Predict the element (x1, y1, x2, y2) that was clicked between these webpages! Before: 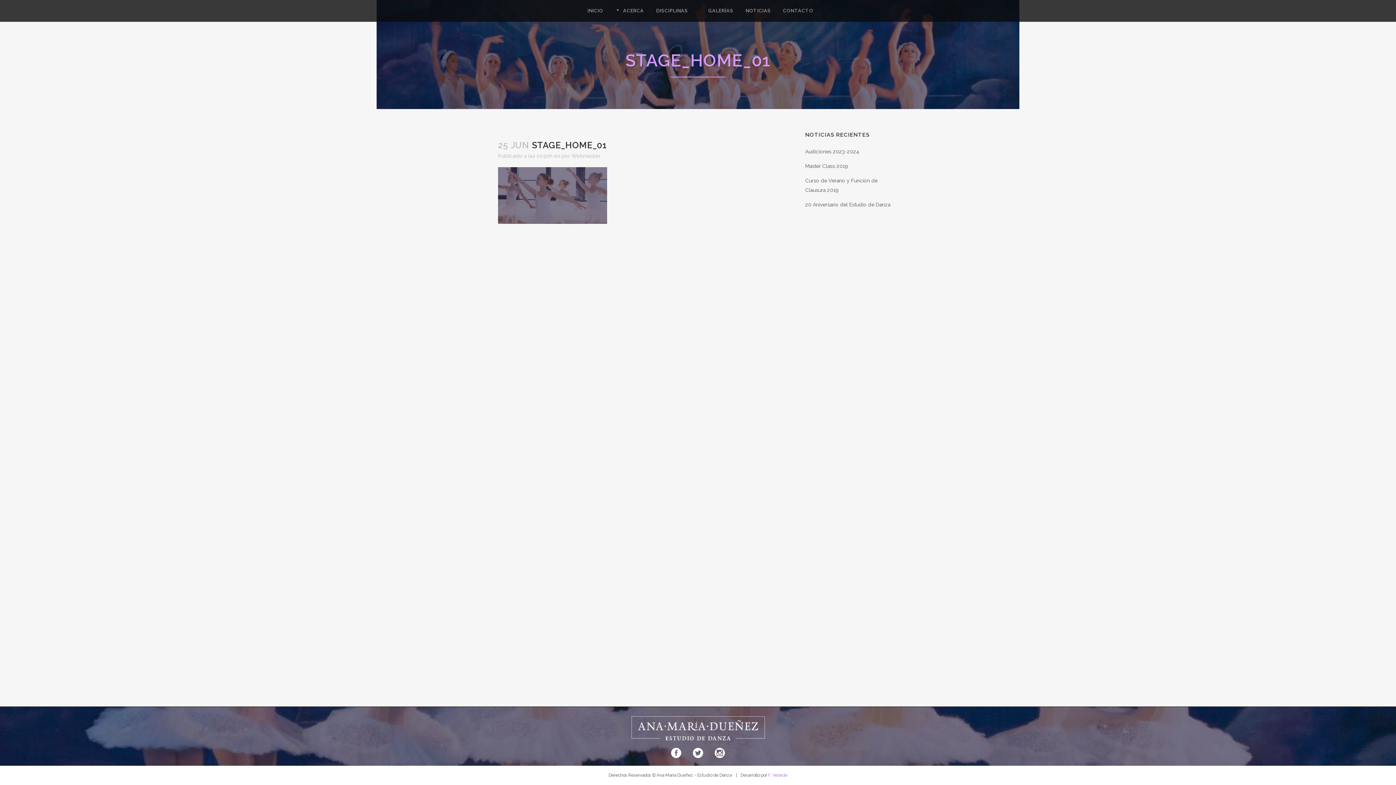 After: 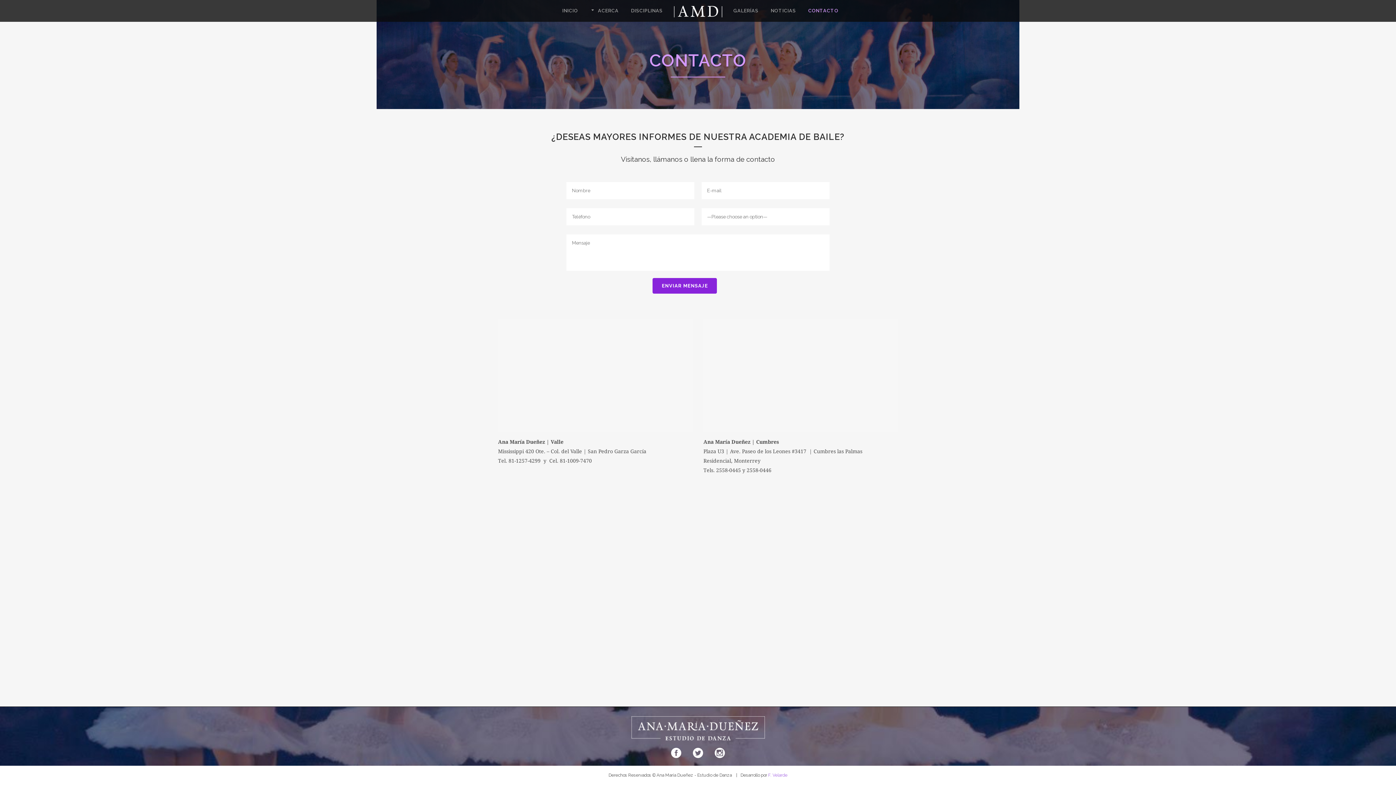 Action: label: CONTACTO bbox: (777, 0, 819, 21)